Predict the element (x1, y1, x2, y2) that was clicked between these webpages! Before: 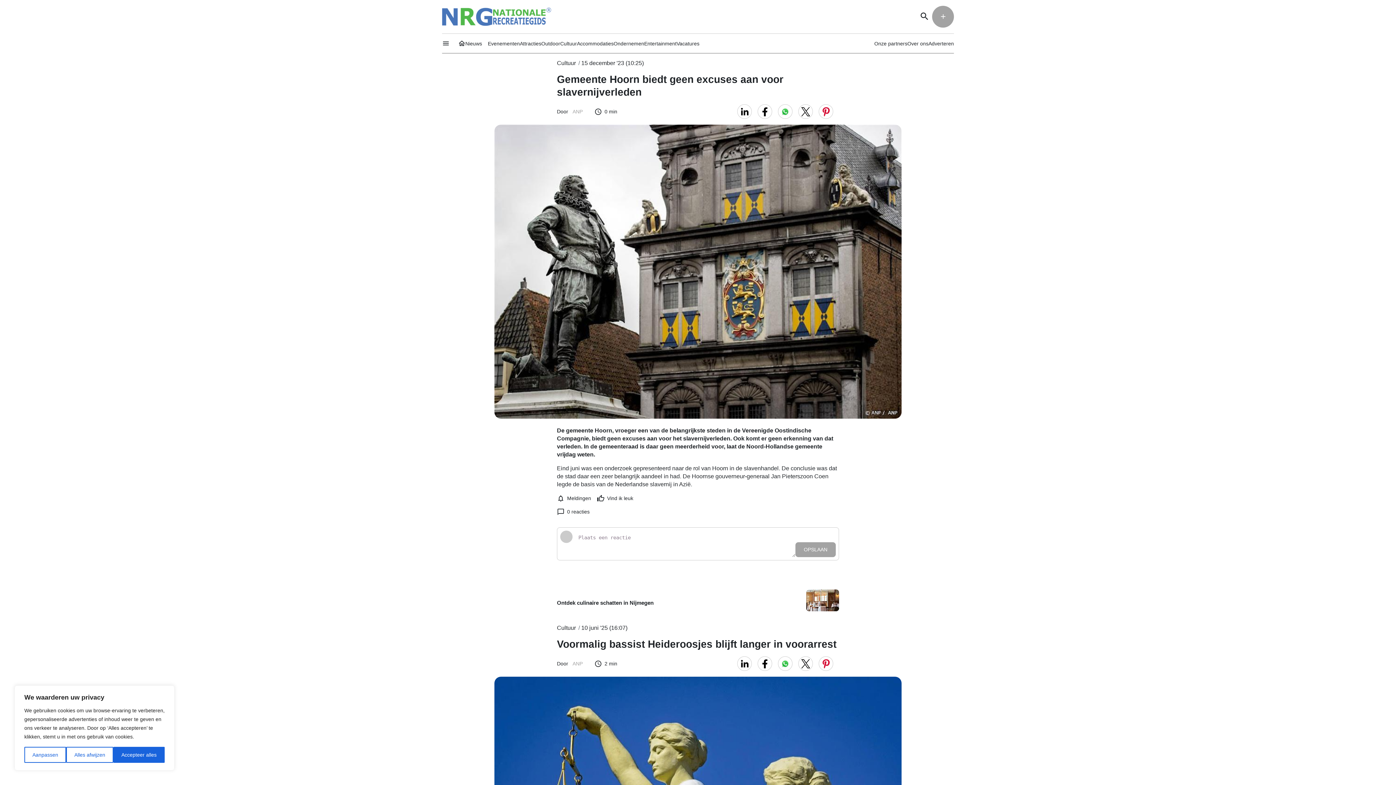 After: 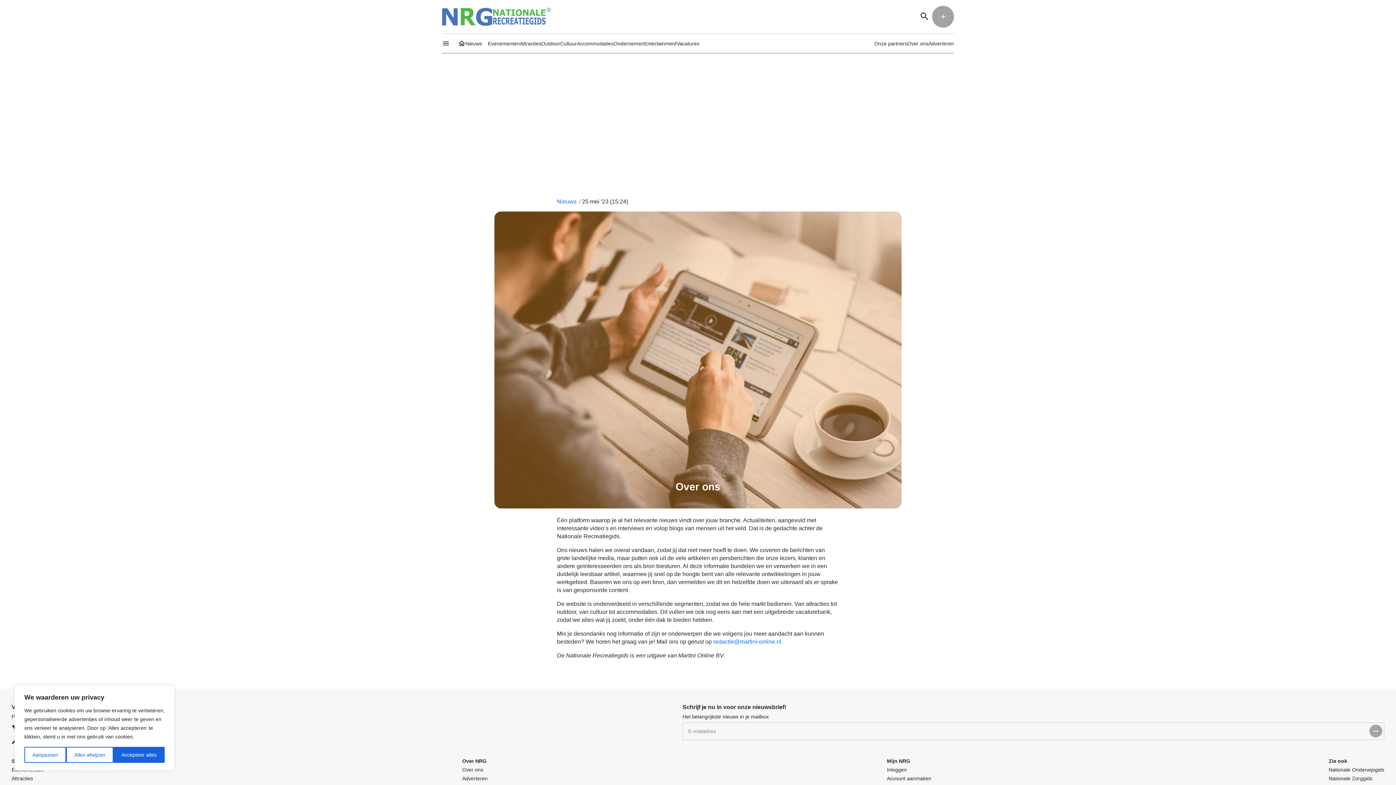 Action: bbox: (907, 40, 928, 46) label: Over ons